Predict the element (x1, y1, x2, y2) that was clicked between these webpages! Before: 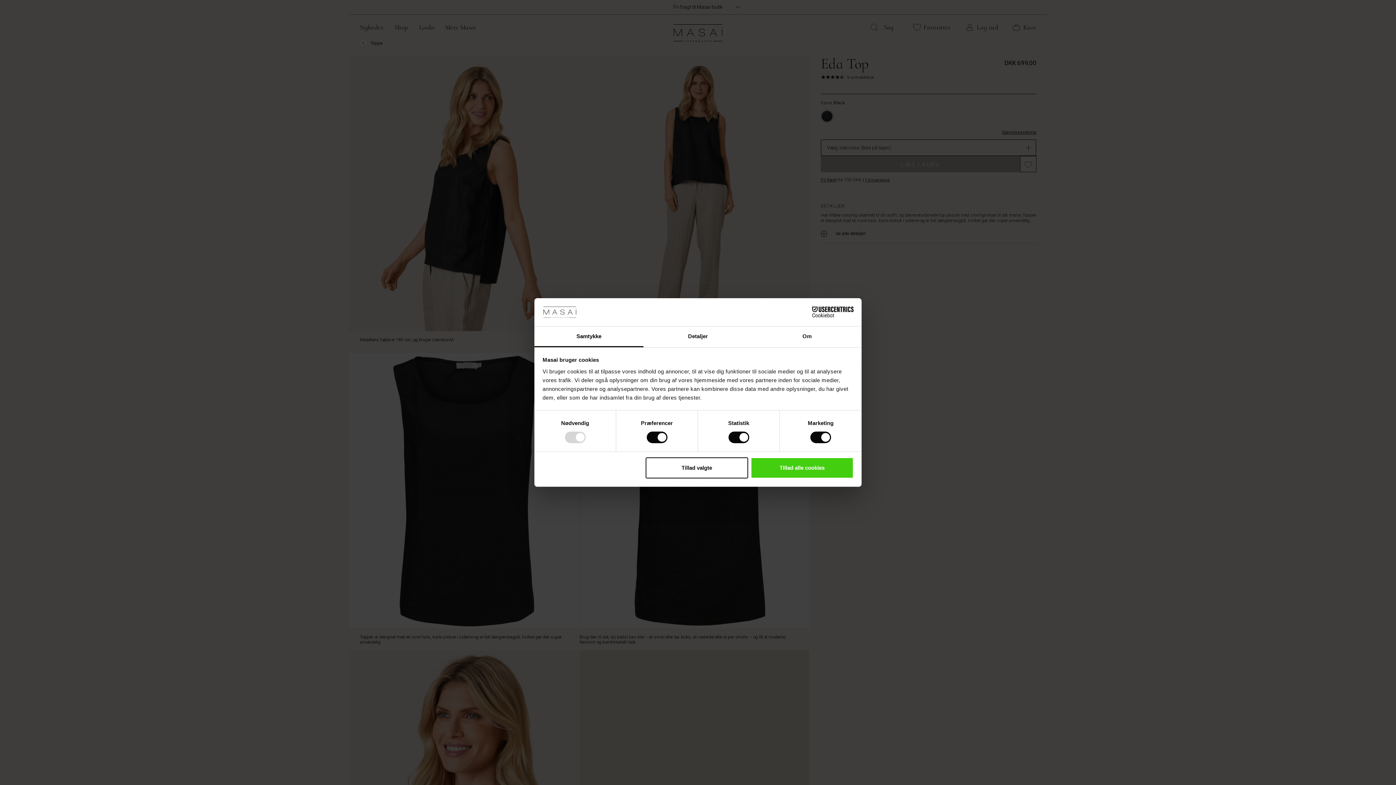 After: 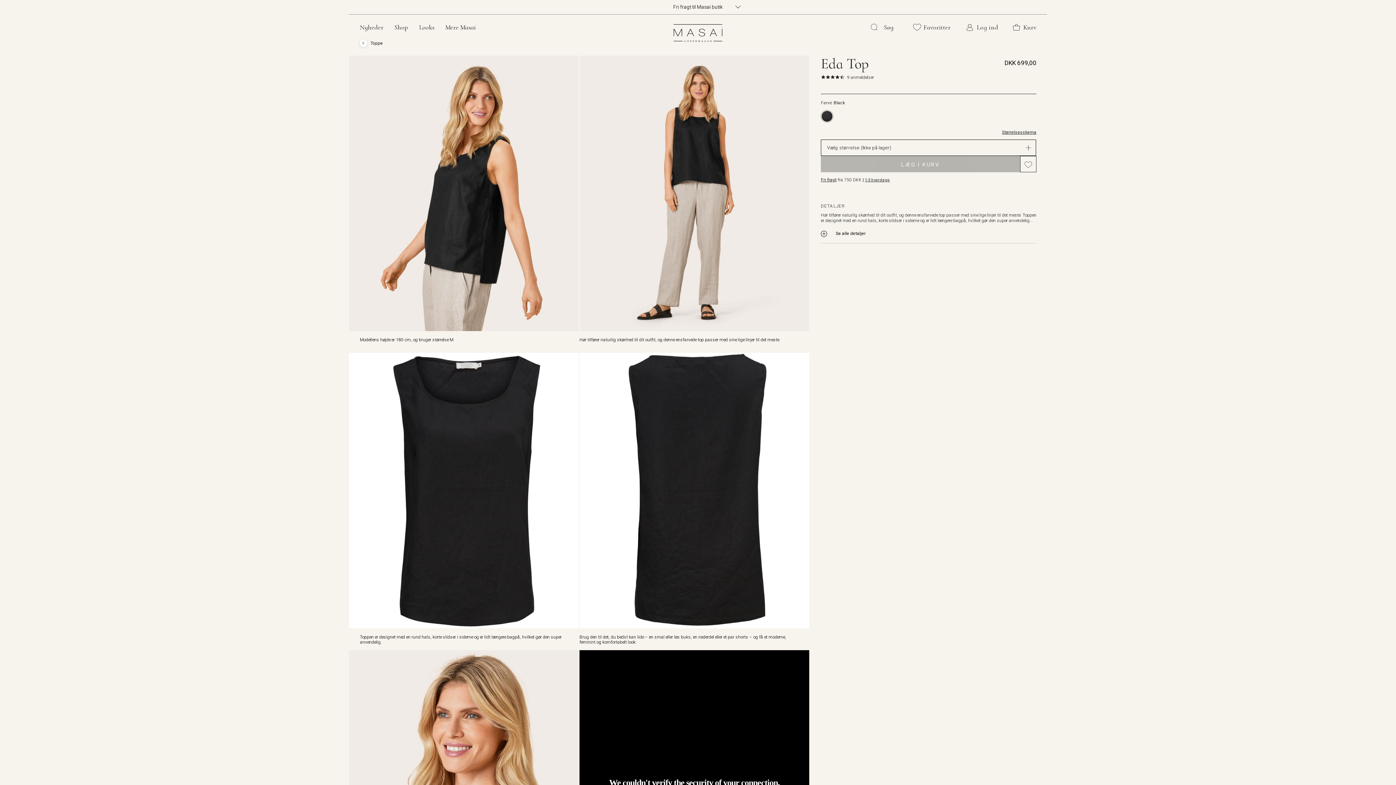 Action: bbox: (645, 457, 748, 478) label: Tillad valgte